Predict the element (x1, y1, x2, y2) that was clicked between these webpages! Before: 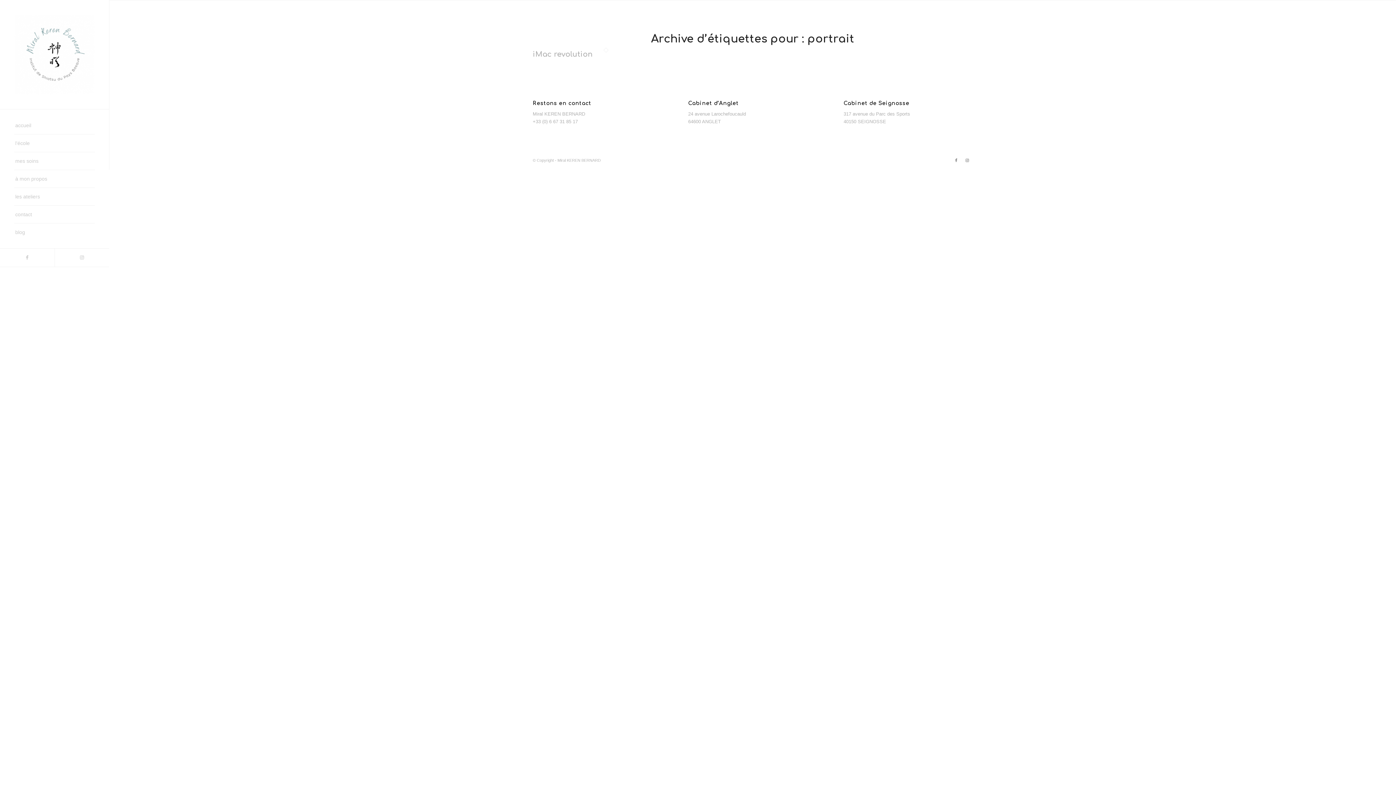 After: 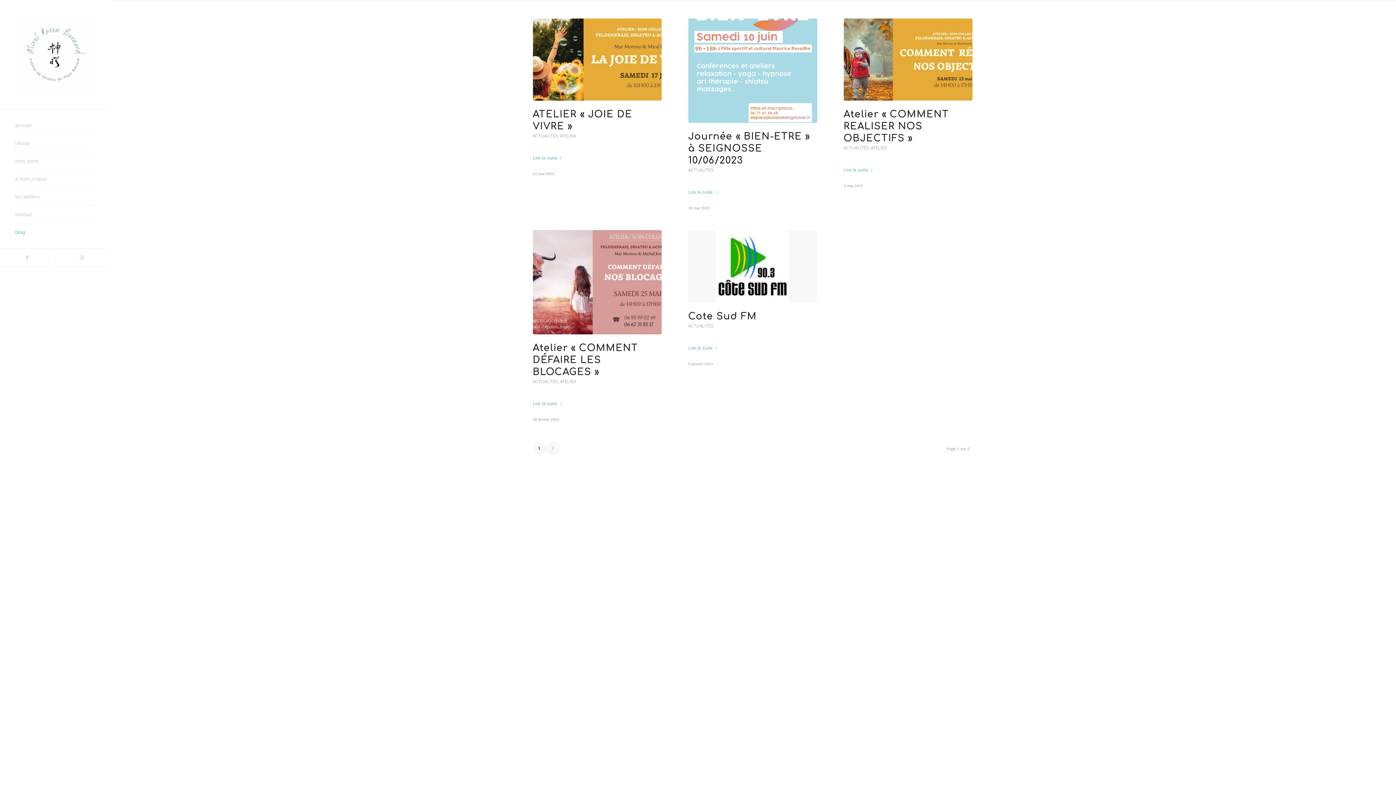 Action: label: blog bbox: (14, 223, 94, 241)